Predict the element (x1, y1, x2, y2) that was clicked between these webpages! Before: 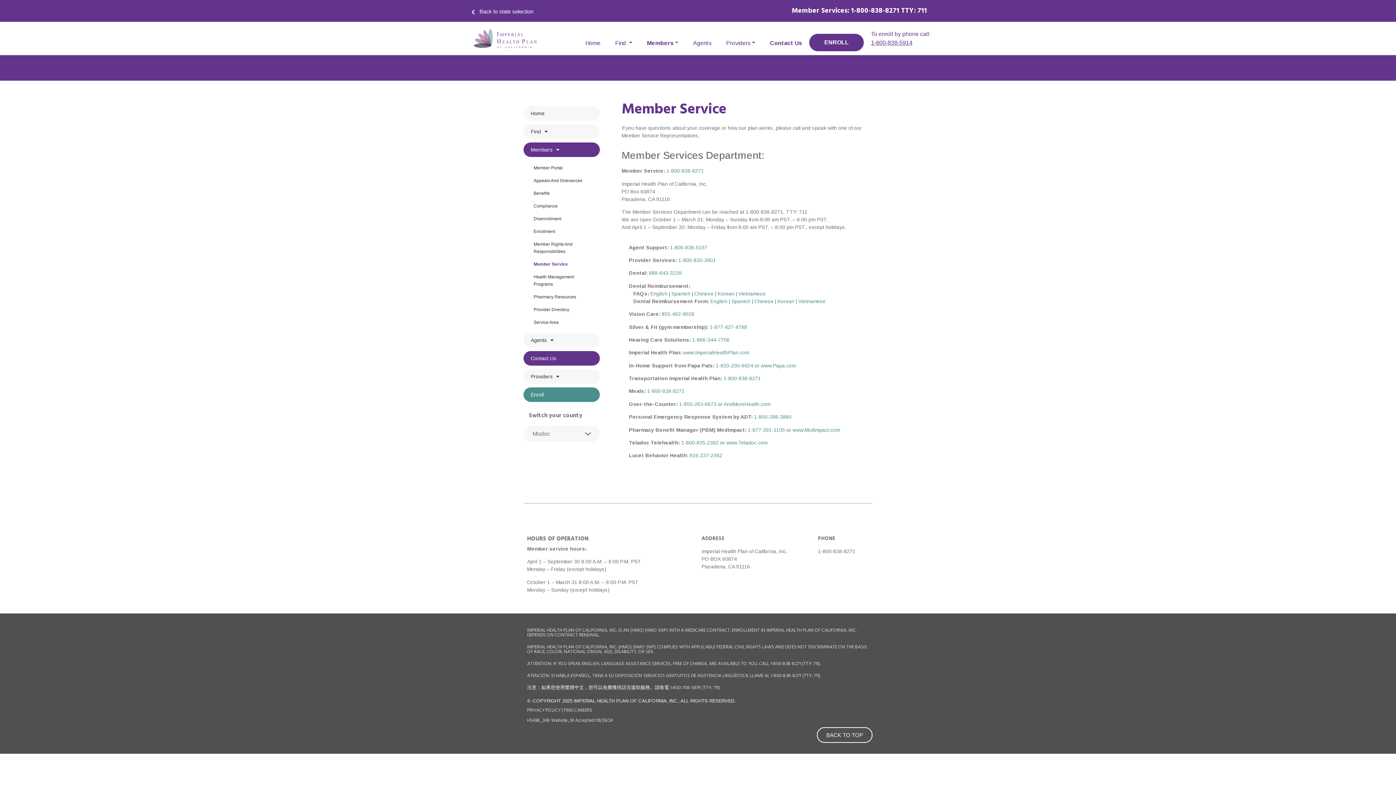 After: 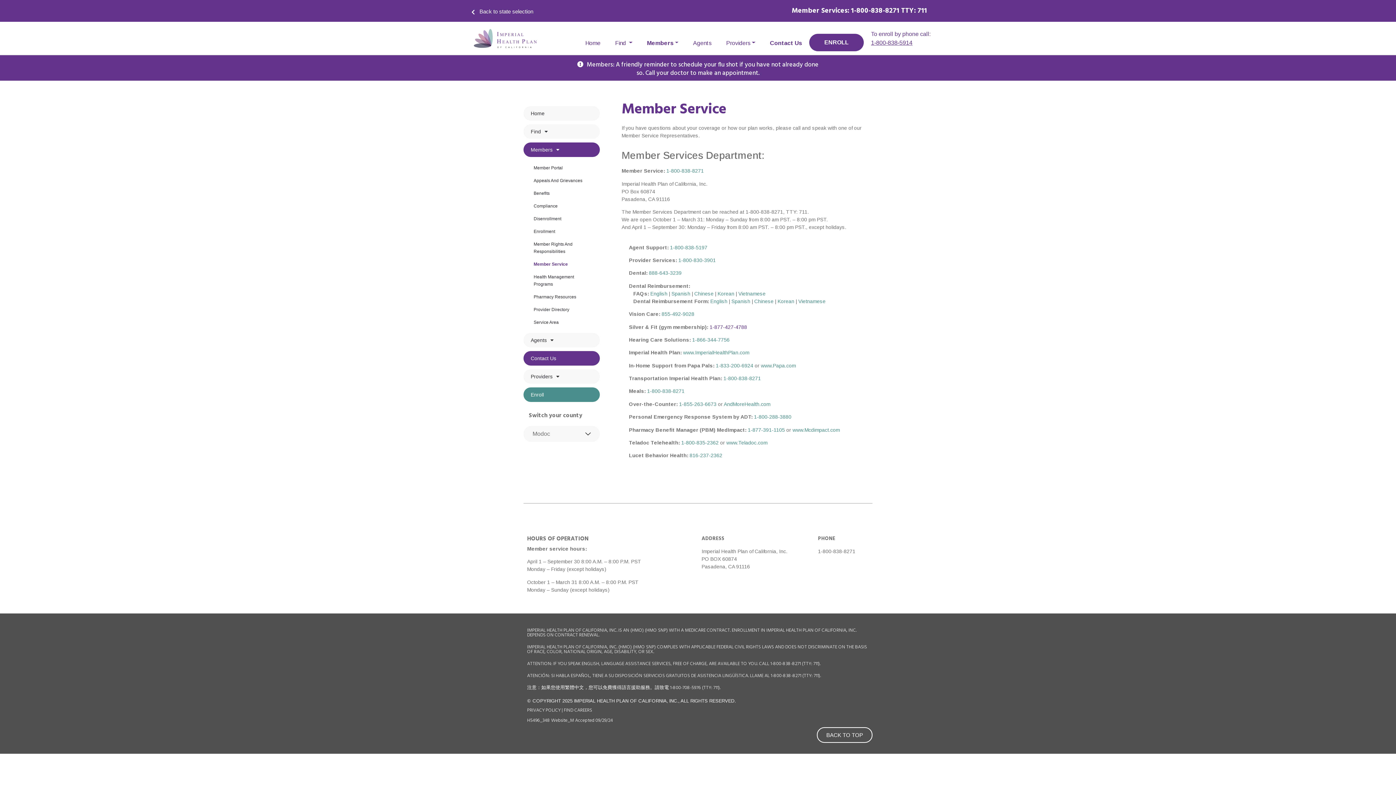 Action: label: 1-877-427-4788 bbox: (709, 324, 747, 330)